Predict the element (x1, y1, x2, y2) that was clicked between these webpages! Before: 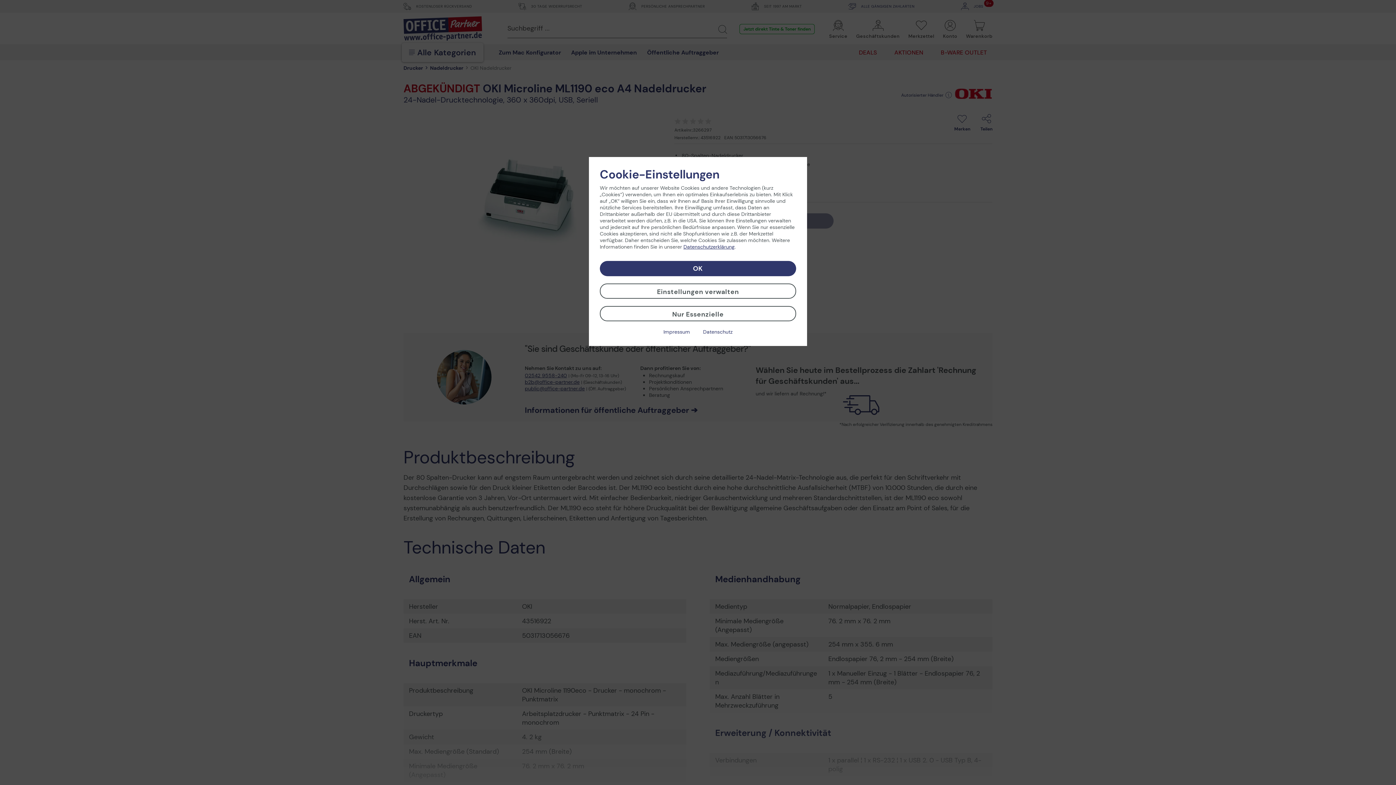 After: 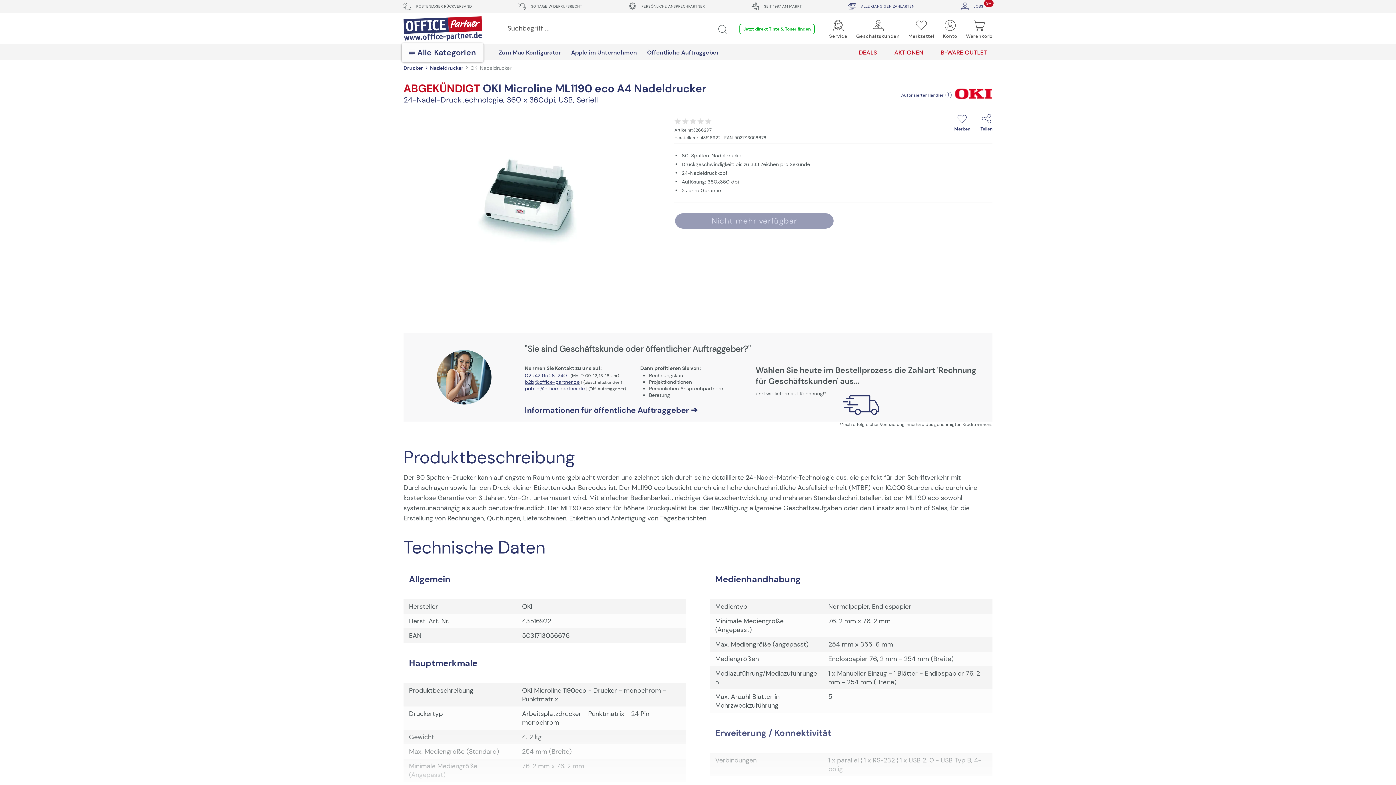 Action: bbox: (600, 261, 796, 276) label: OK